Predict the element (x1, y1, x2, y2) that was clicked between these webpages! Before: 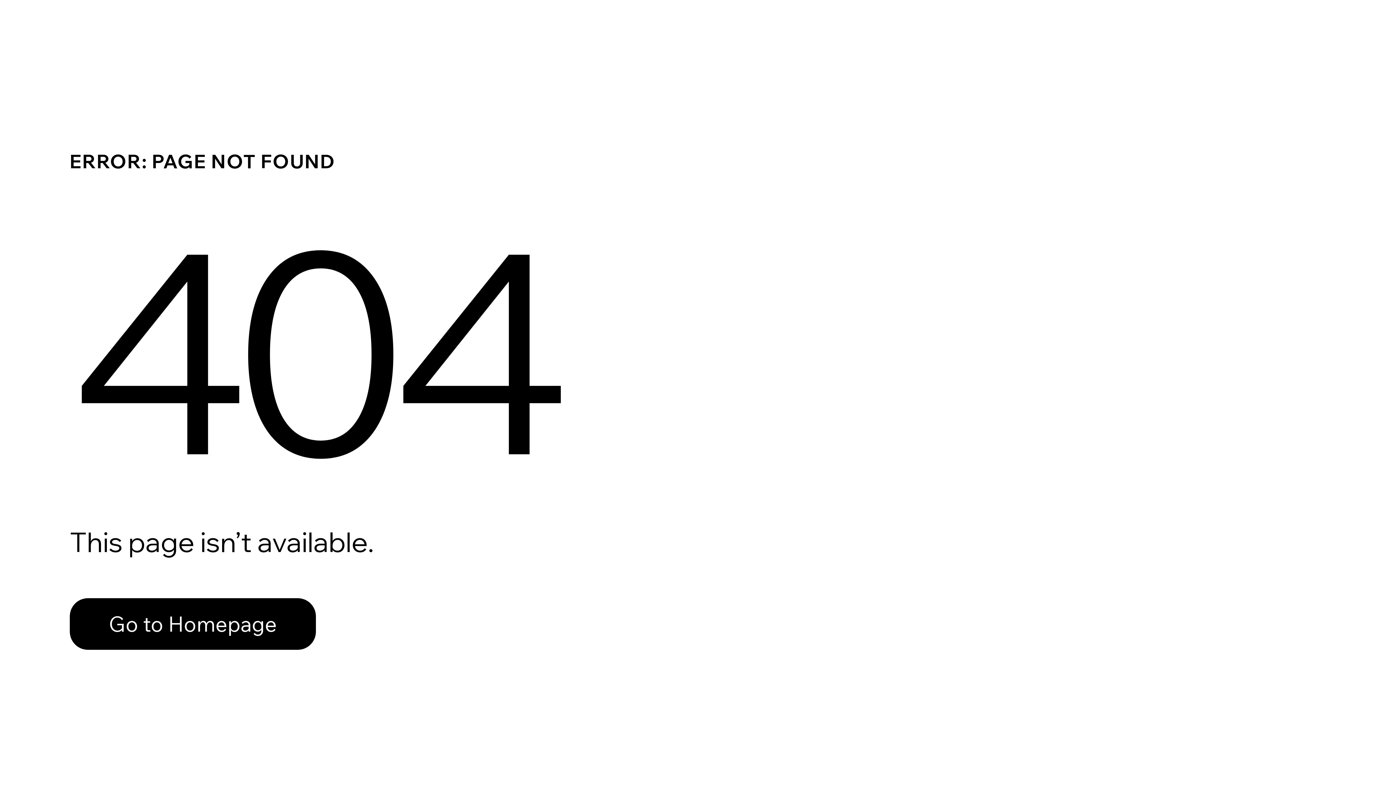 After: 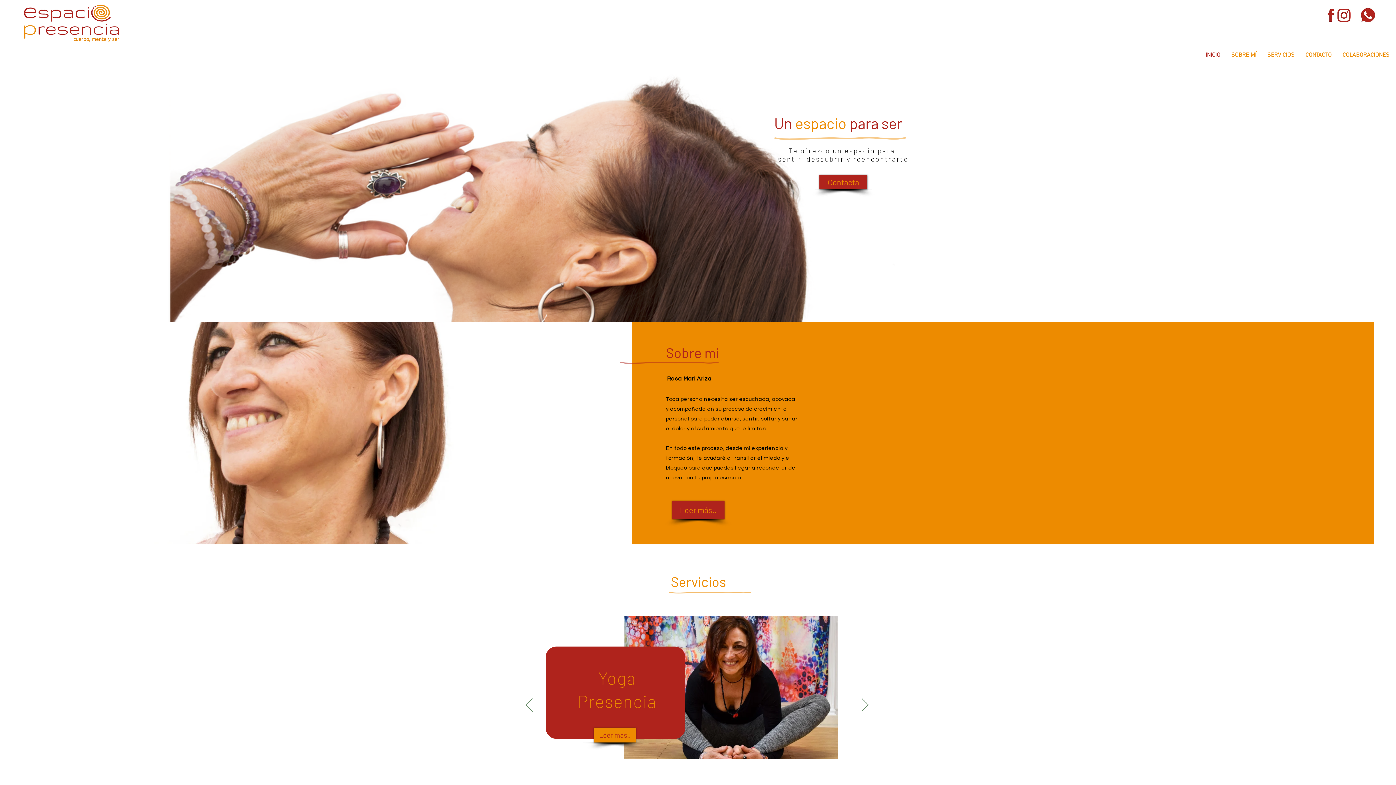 Action: label: Go to Homepage bbox: (69, 582, 768, 659)